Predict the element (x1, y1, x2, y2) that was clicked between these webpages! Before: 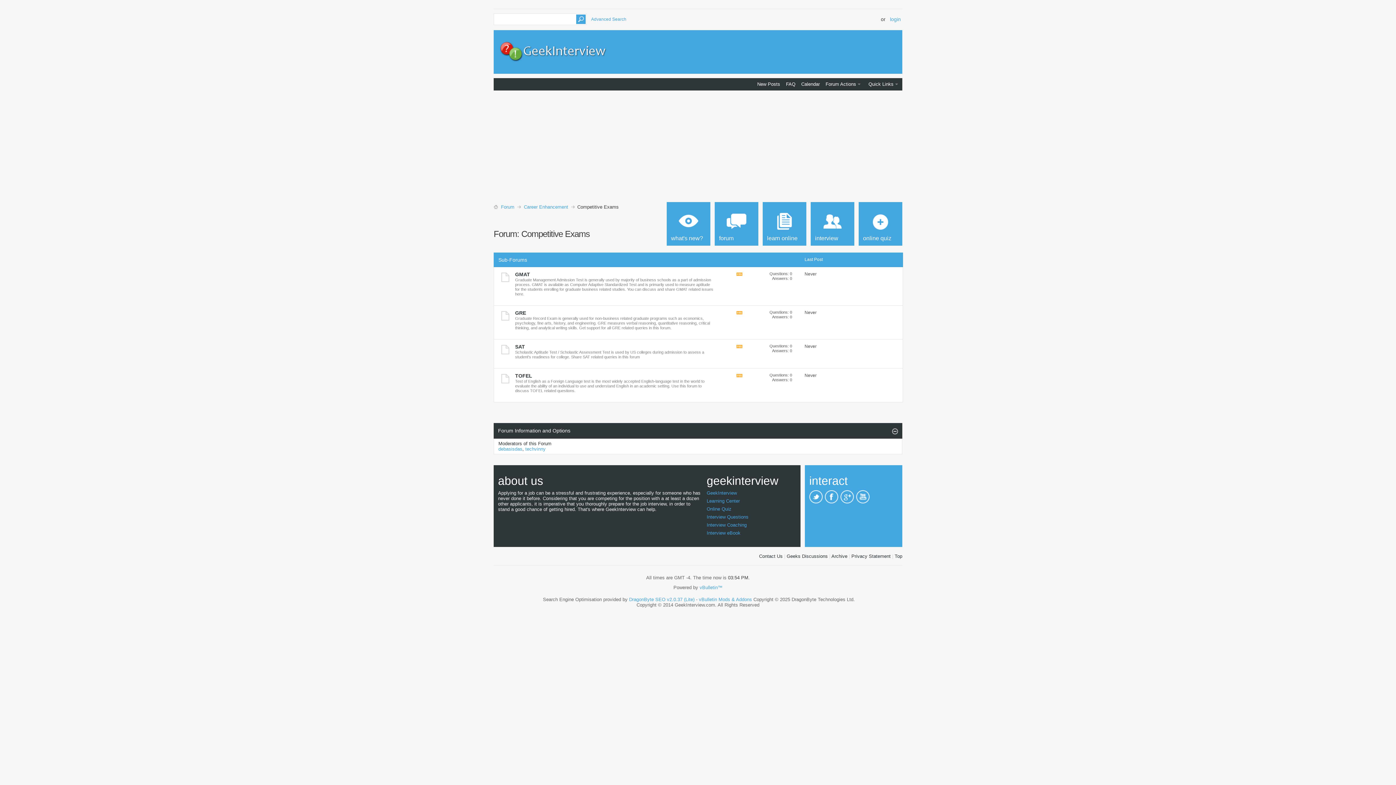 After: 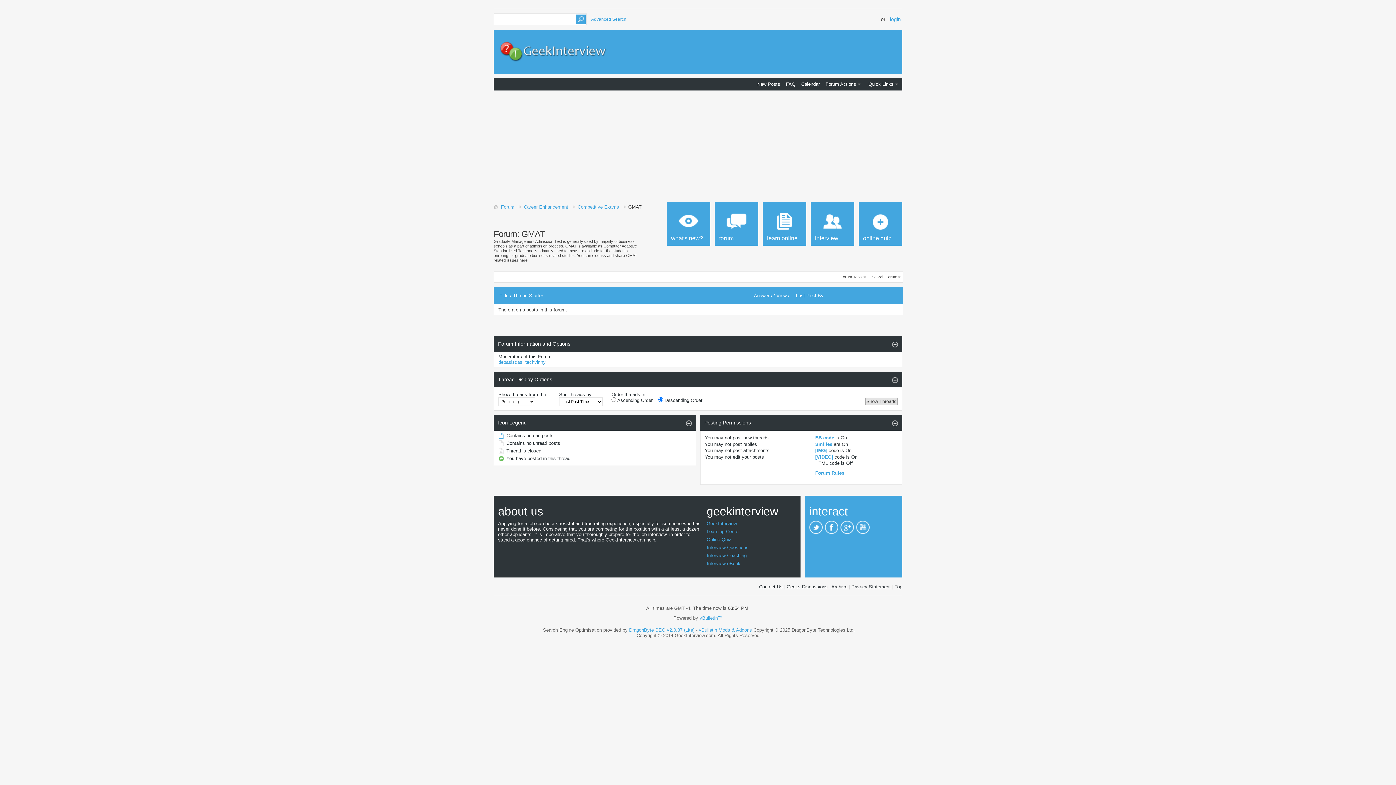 Action: bbox: (515, 271, 530, 277) label: GMAT